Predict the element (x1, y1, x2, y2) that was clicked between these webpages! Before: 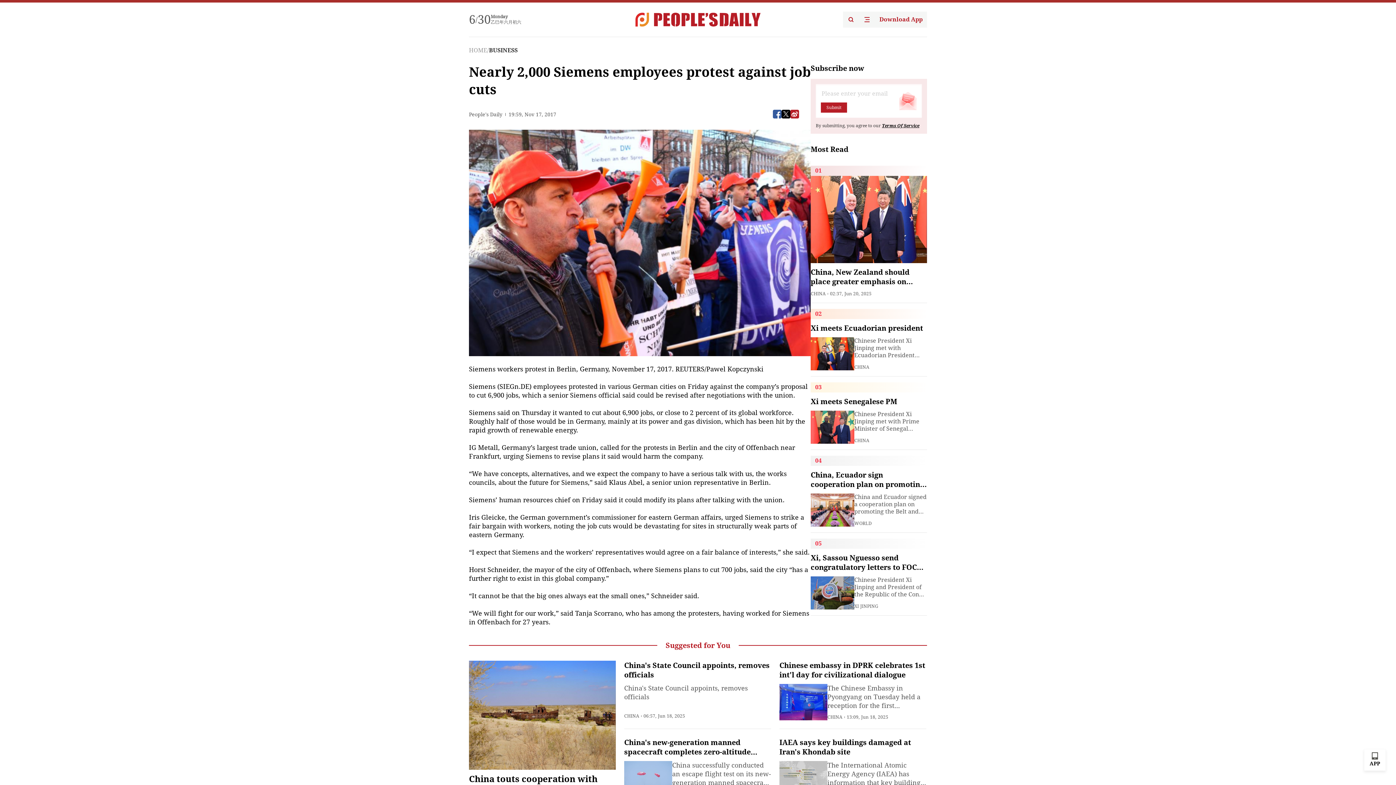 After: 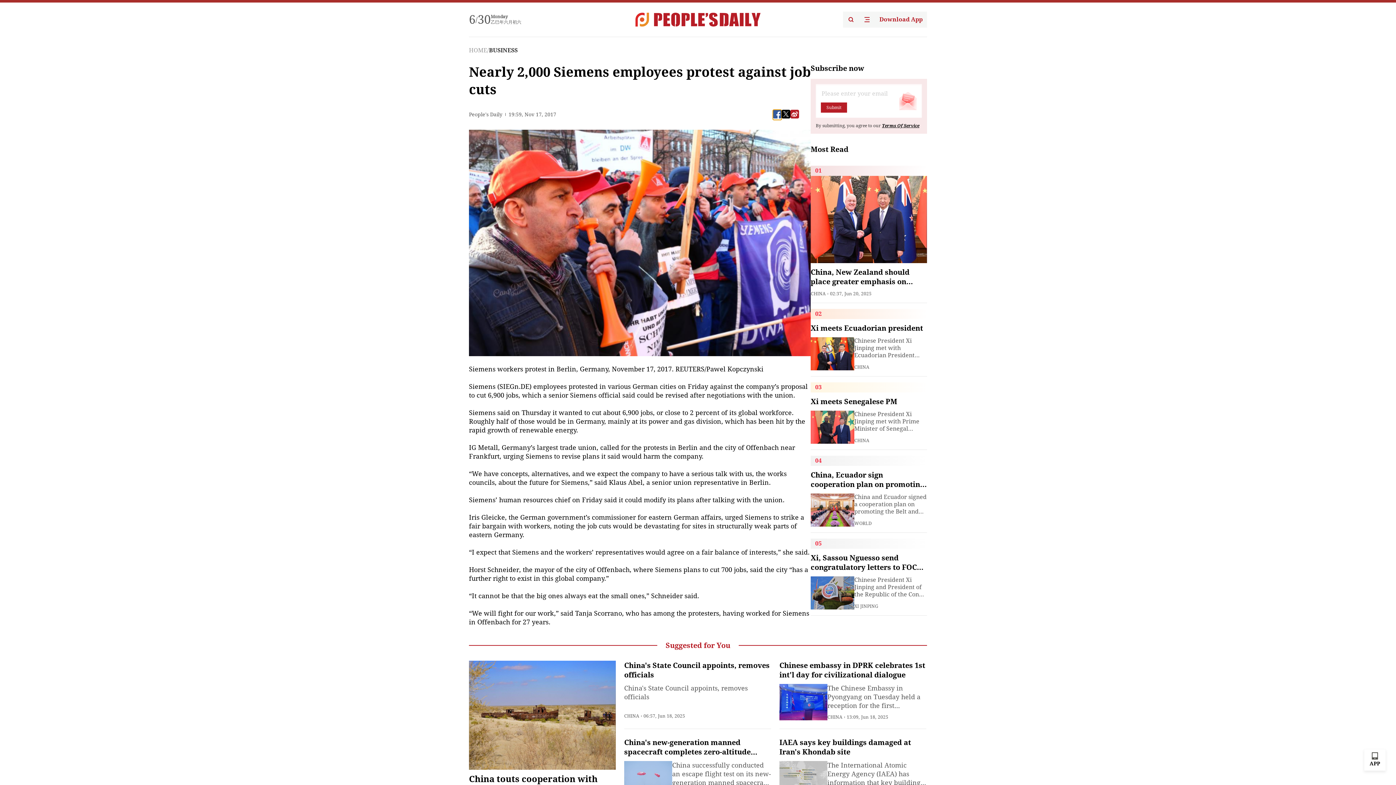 Action: bbox: (773, 109, 781, 118)